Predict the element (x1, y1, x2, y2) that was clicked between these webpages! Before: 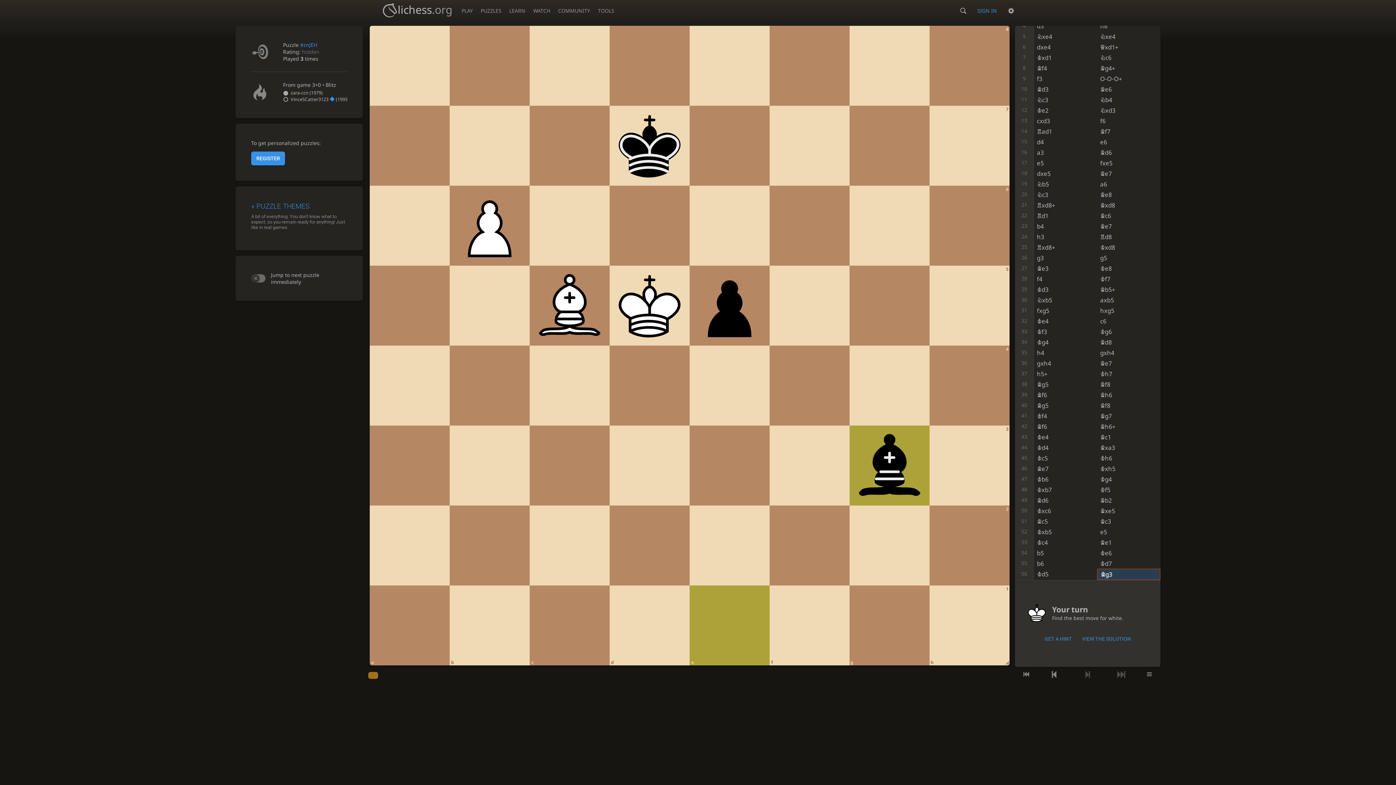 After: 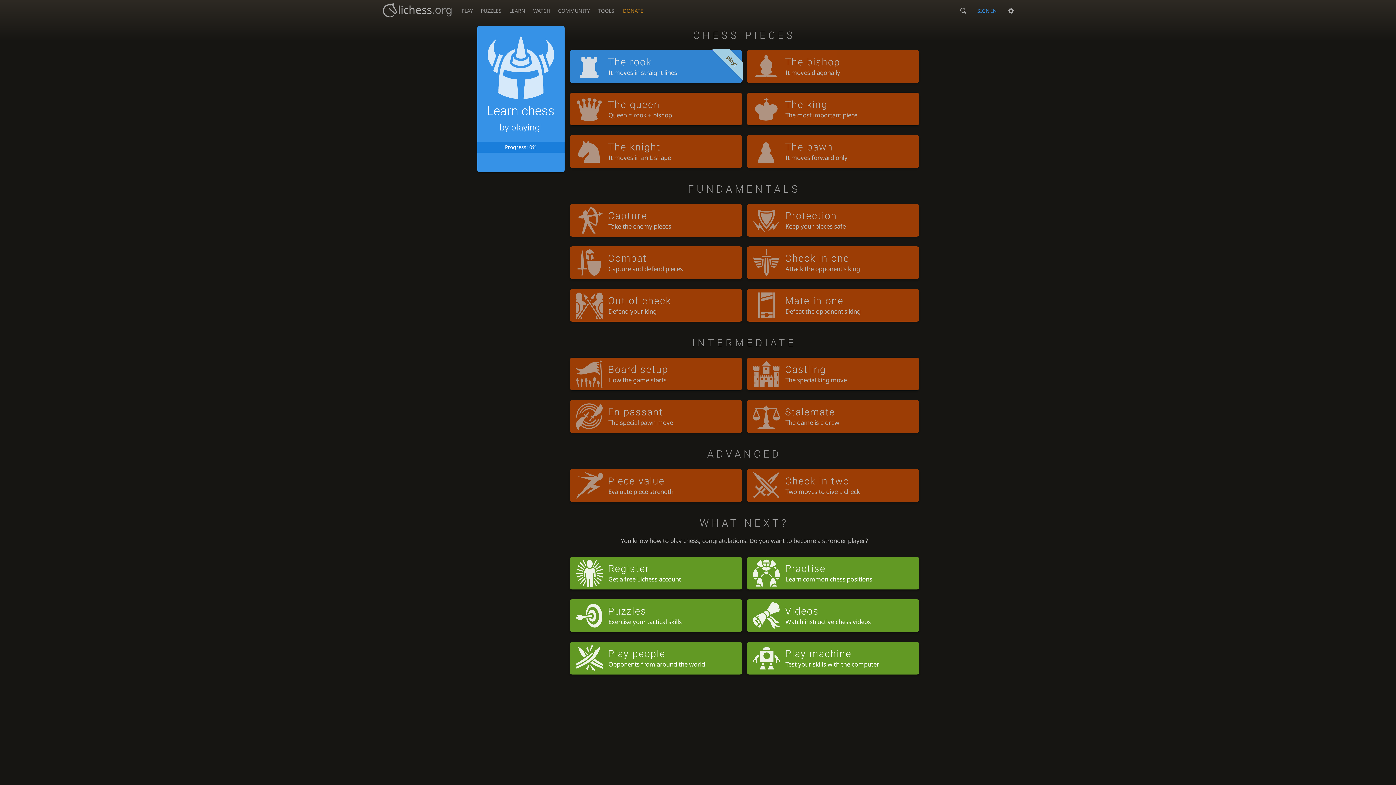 Action: bbox: (505, 0, 529, 17) label: LEARN